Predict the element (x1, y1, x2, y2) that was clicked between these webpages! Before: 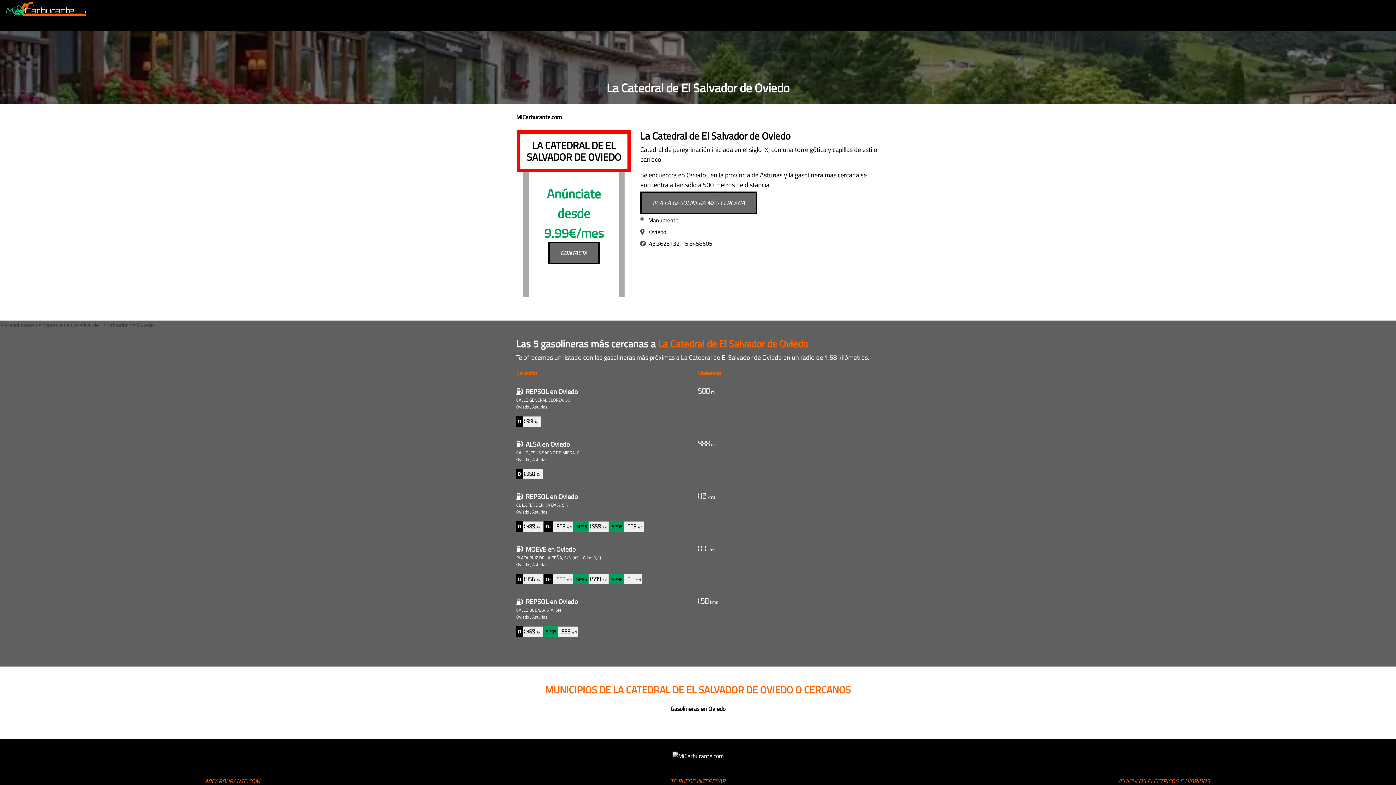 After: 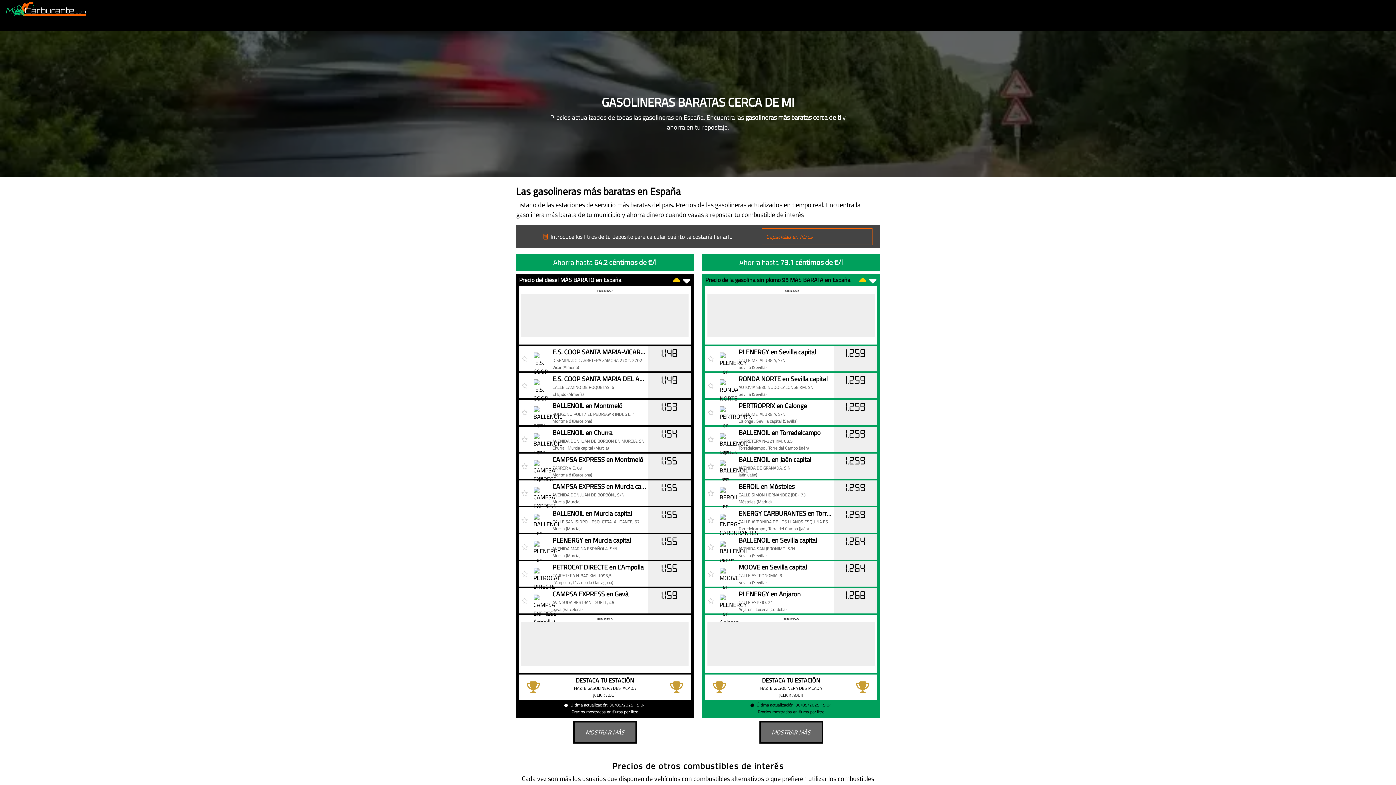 Action: bbox: (672, 751, 723, 760)